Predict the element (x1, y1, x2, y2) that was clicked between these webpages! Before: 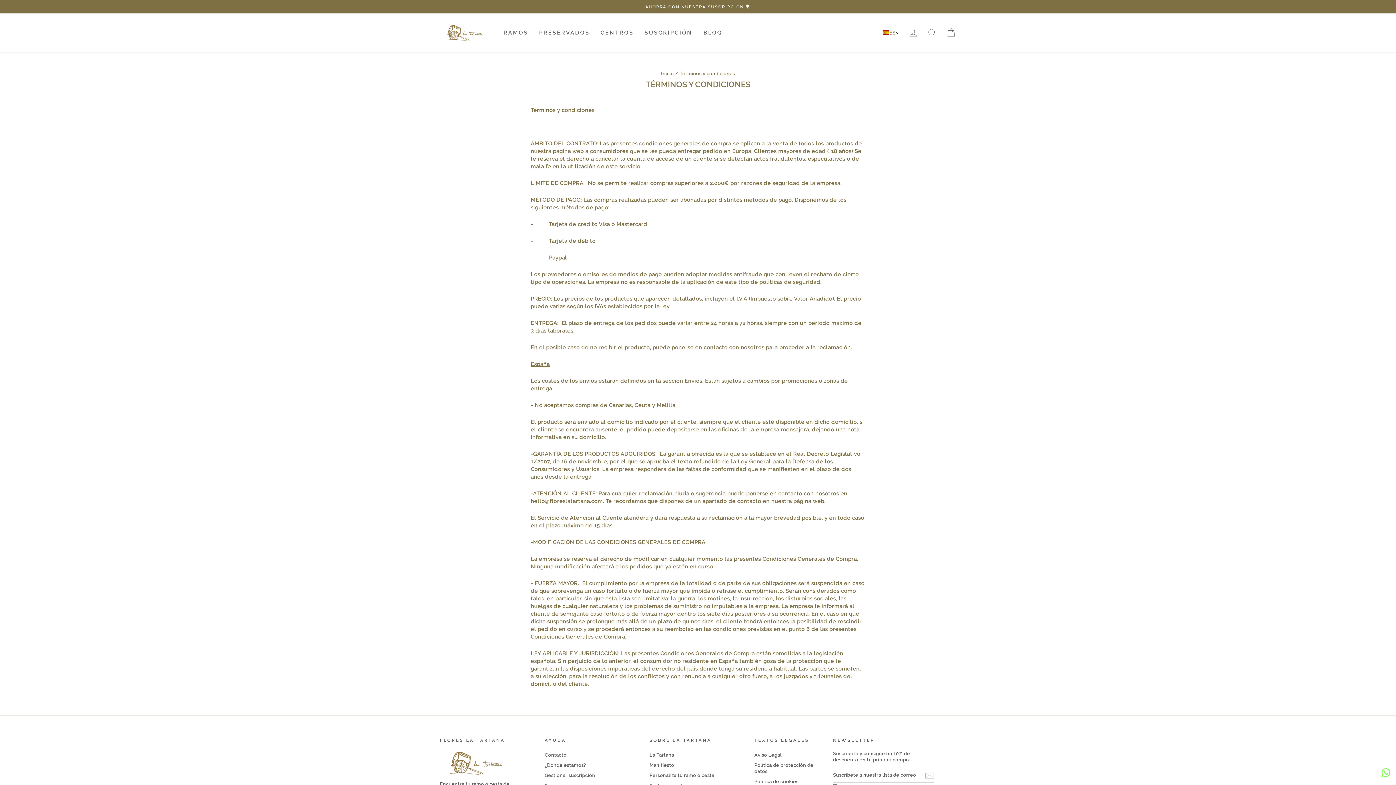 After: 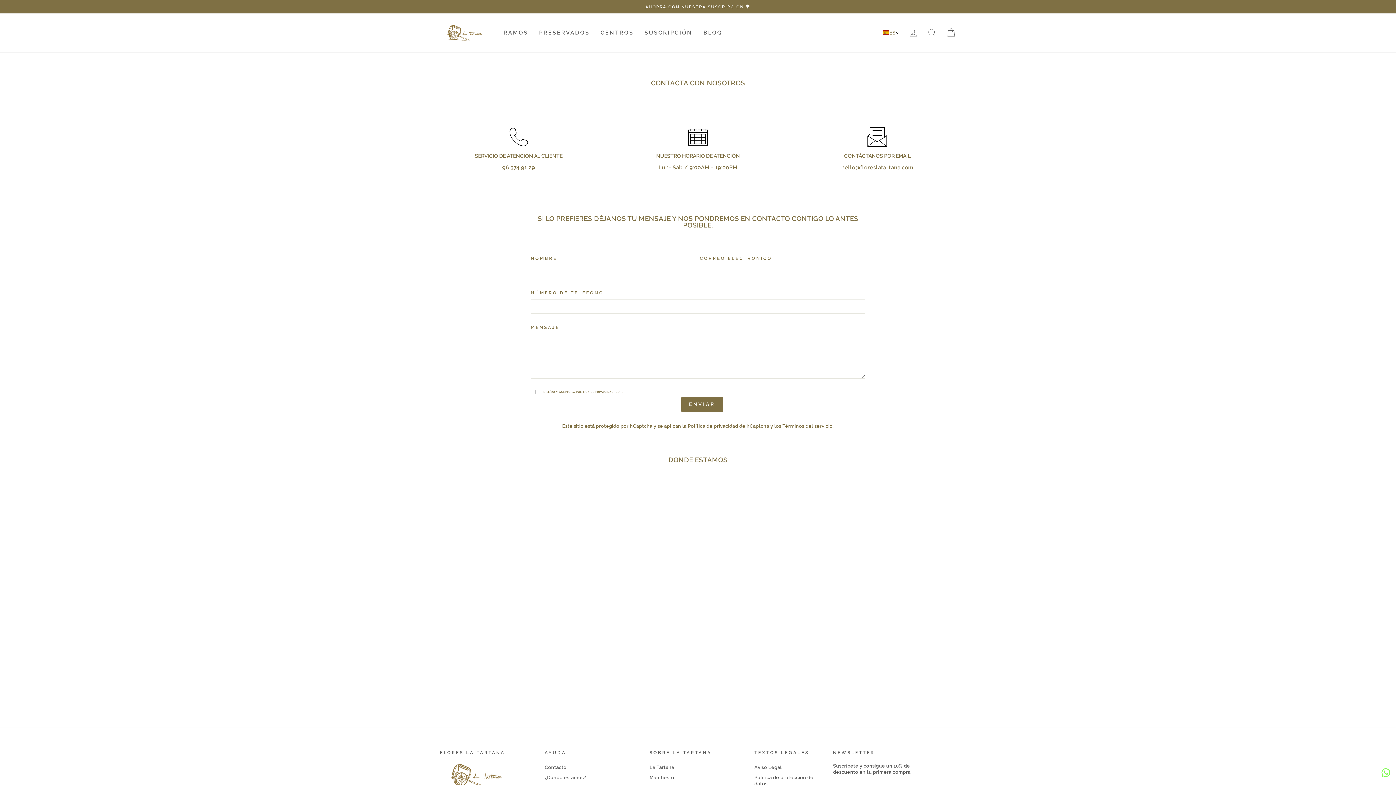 Action: bbox: (544, 750, 566, 760) label: Contacto